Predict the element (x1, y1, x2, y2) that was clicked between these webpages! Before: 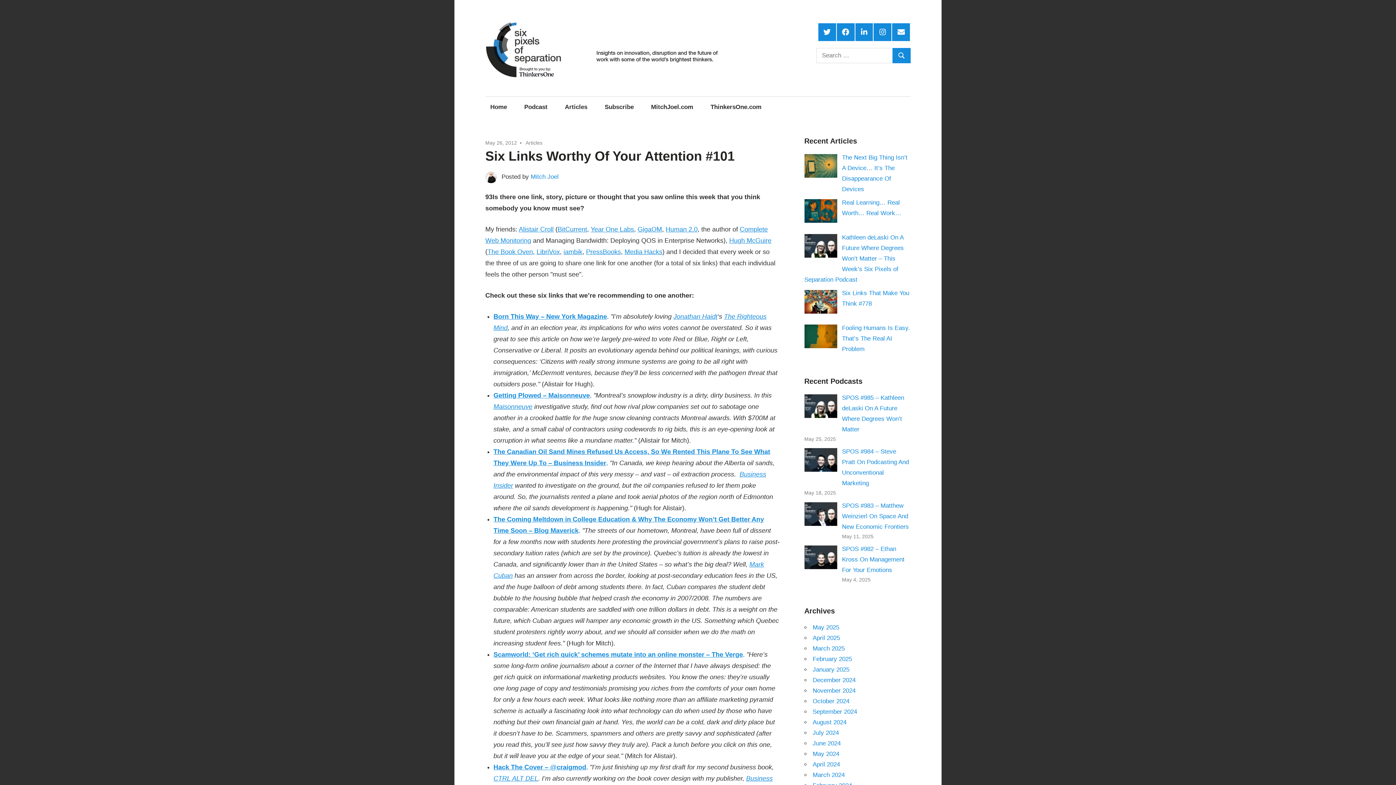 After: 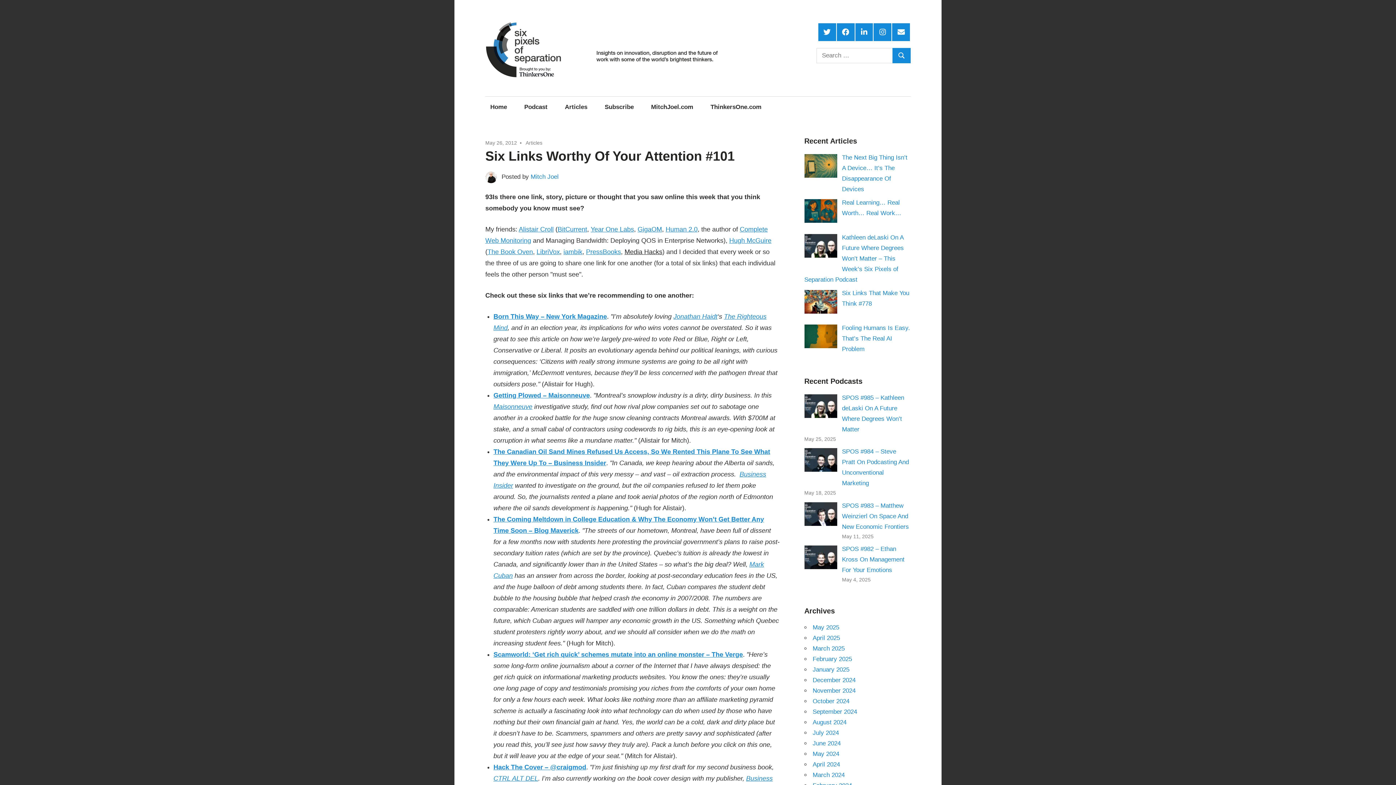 Action: bbox: (624, 248, 662, 255) label: Media Hacks